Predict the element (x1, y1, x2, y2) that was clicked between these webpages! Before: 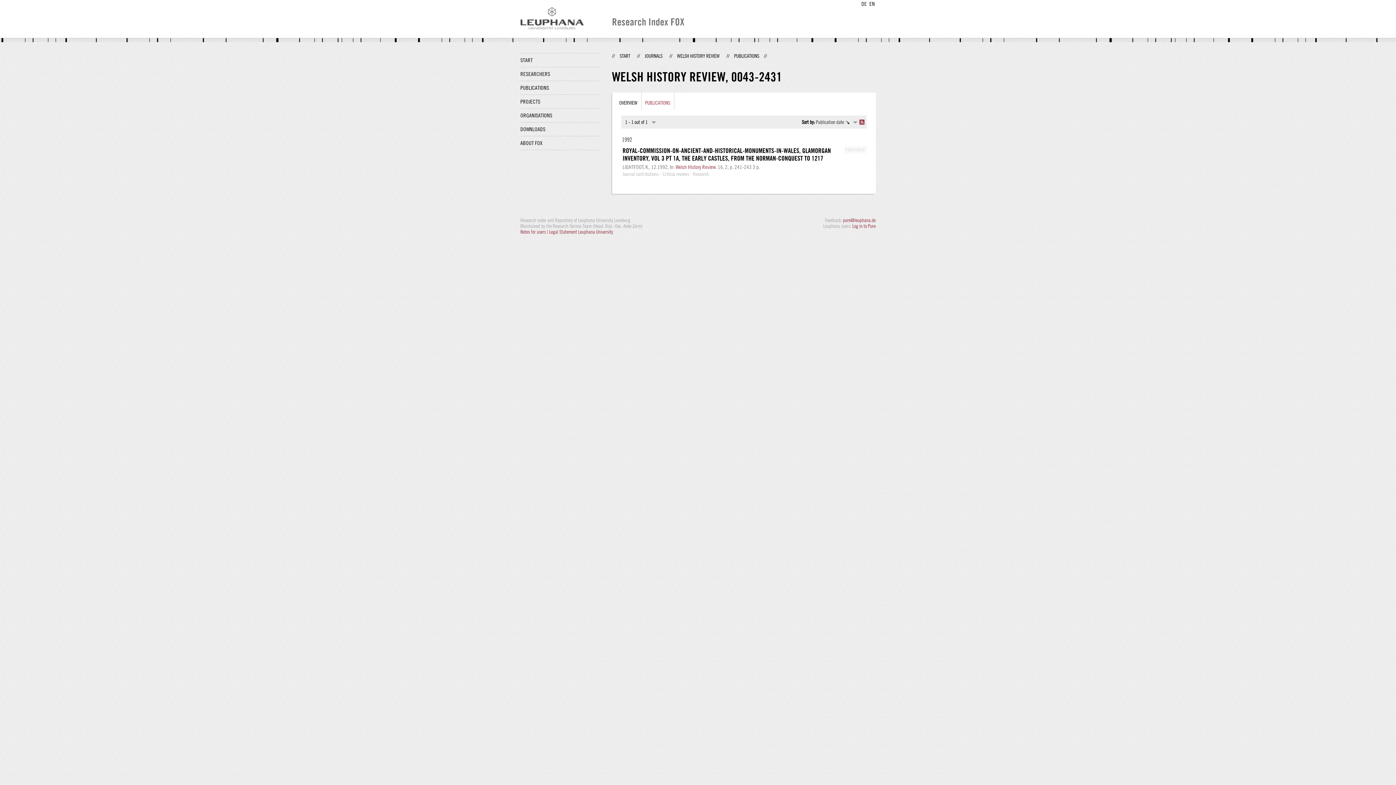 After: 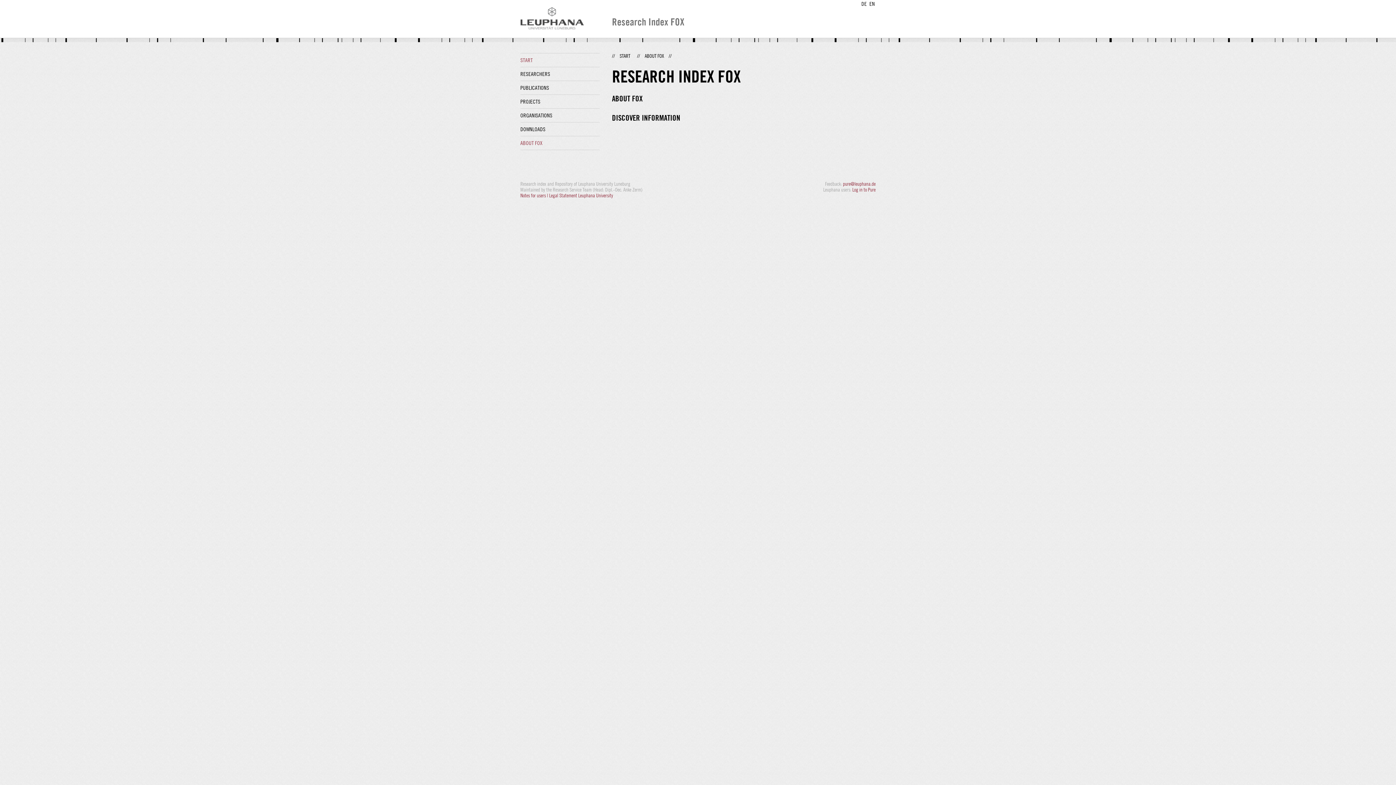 Action: bbox: (520, 136, 599, 149) label: ABOUT FOX